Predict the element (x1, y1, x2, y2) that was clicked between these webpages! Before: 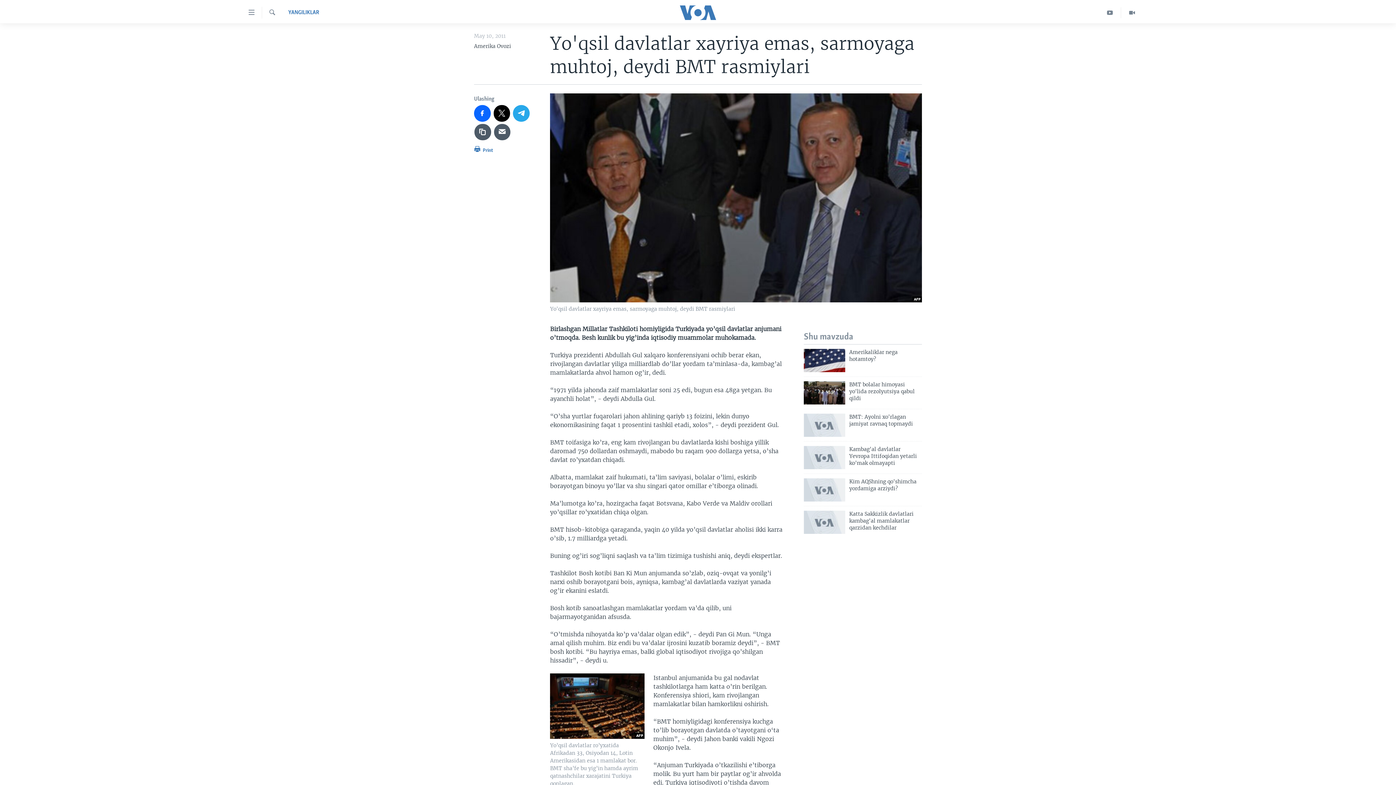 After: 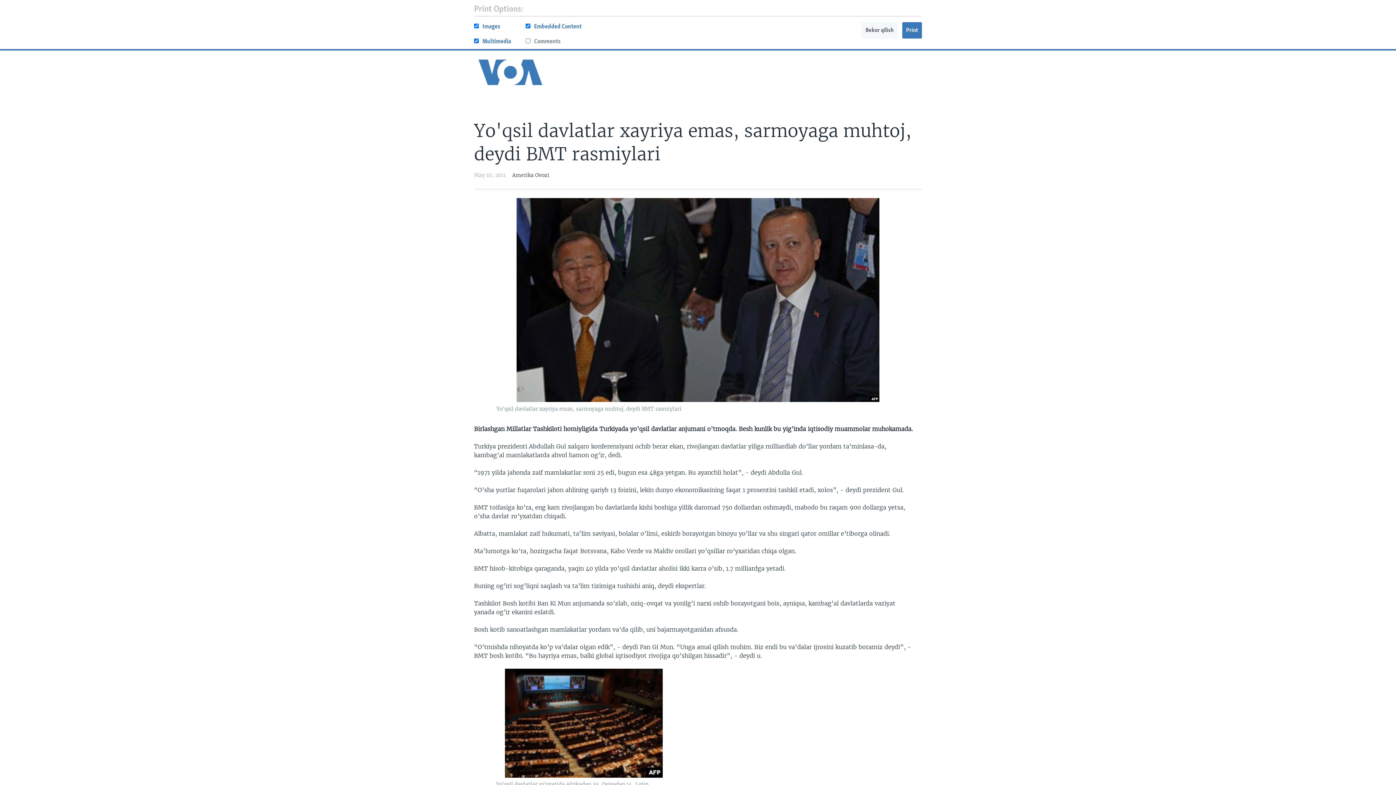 Action: label:  Print bbox: (474, 144, 493, 158)